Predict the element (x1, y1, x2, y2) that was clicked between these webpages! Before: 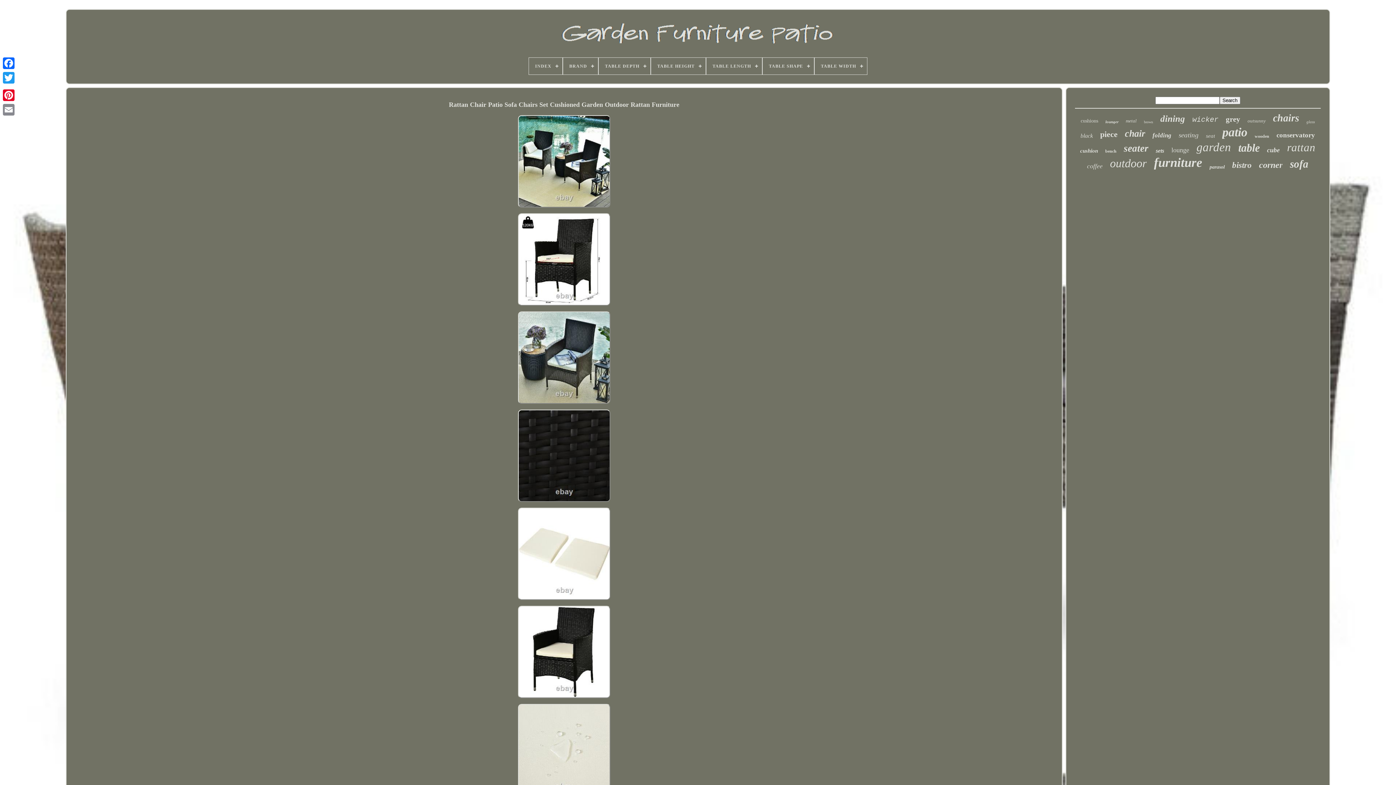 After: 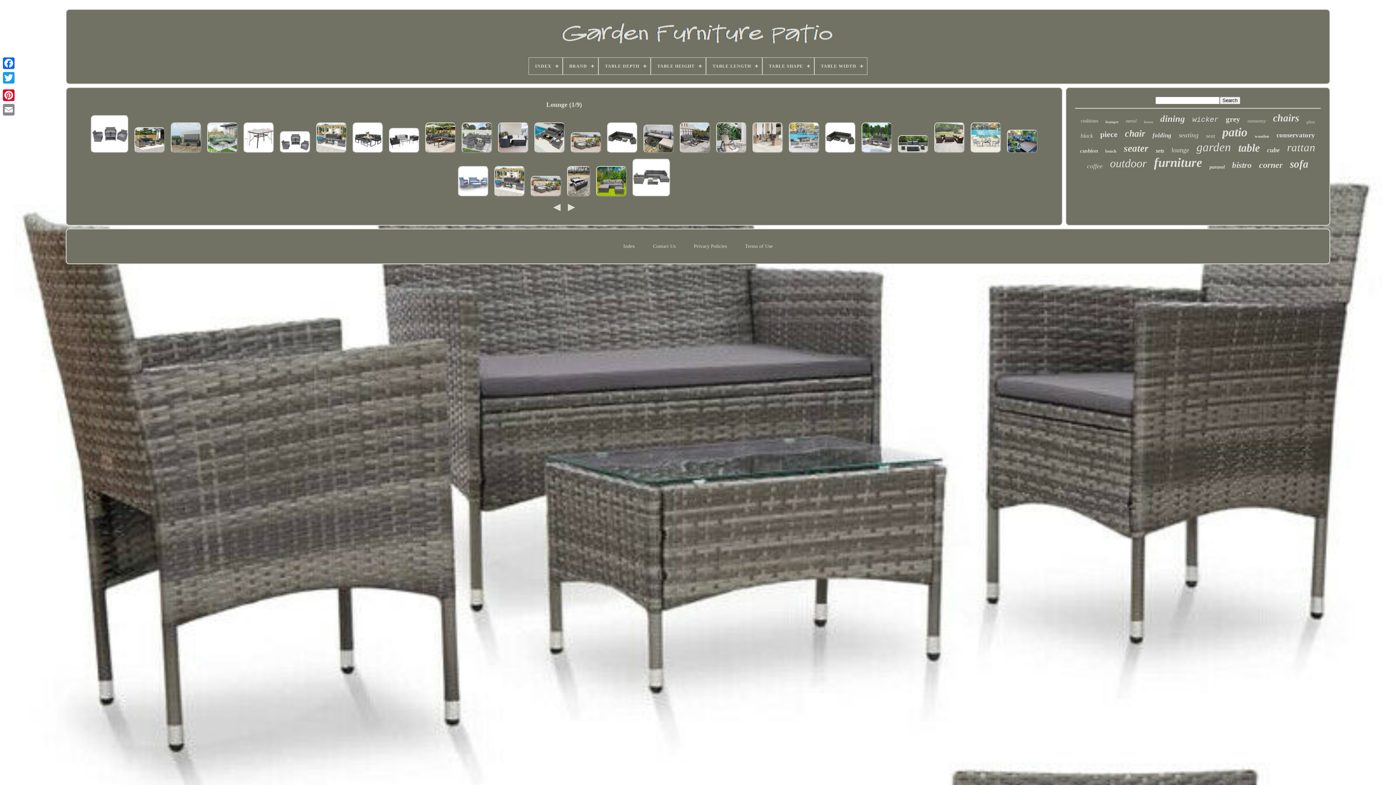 Action: label: lounge bbox: (1171, 146, 1189, 154)